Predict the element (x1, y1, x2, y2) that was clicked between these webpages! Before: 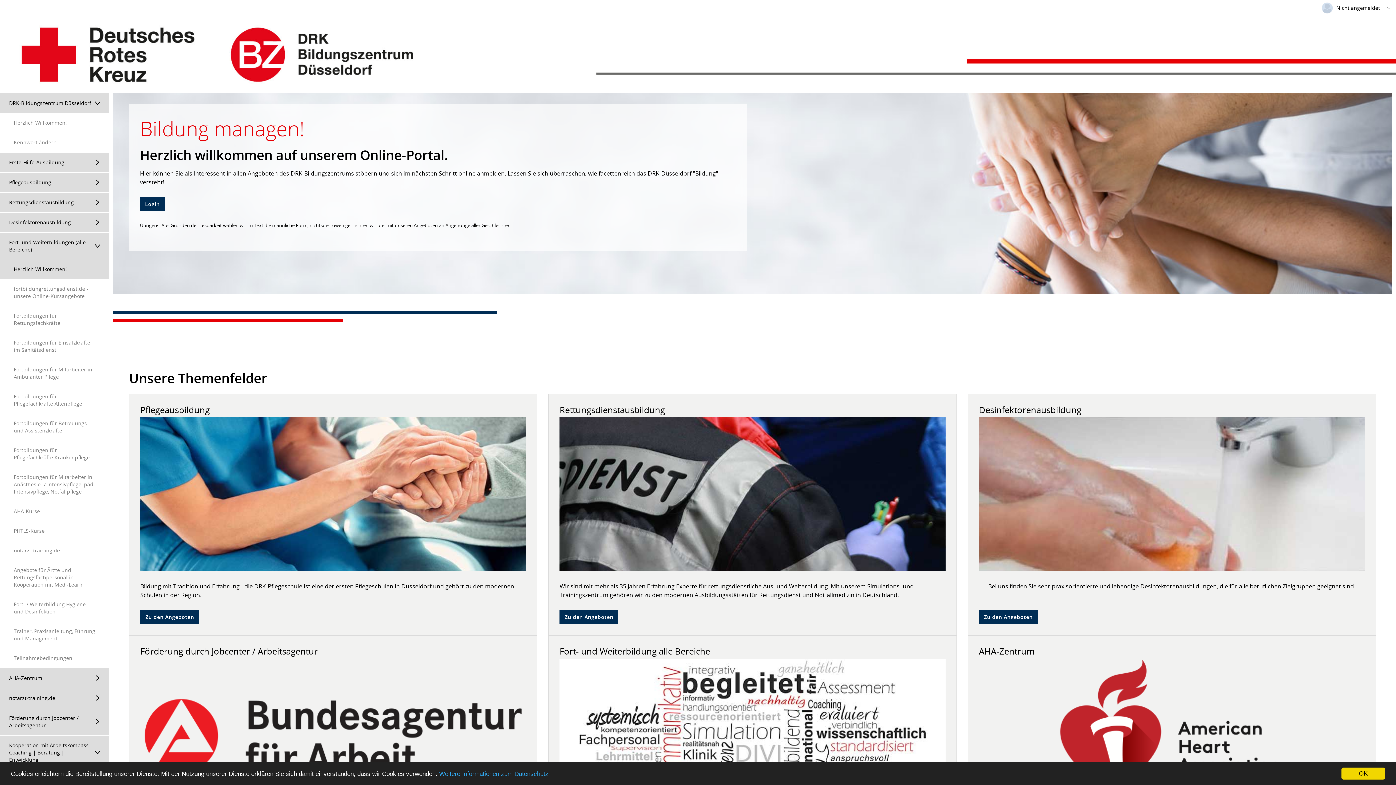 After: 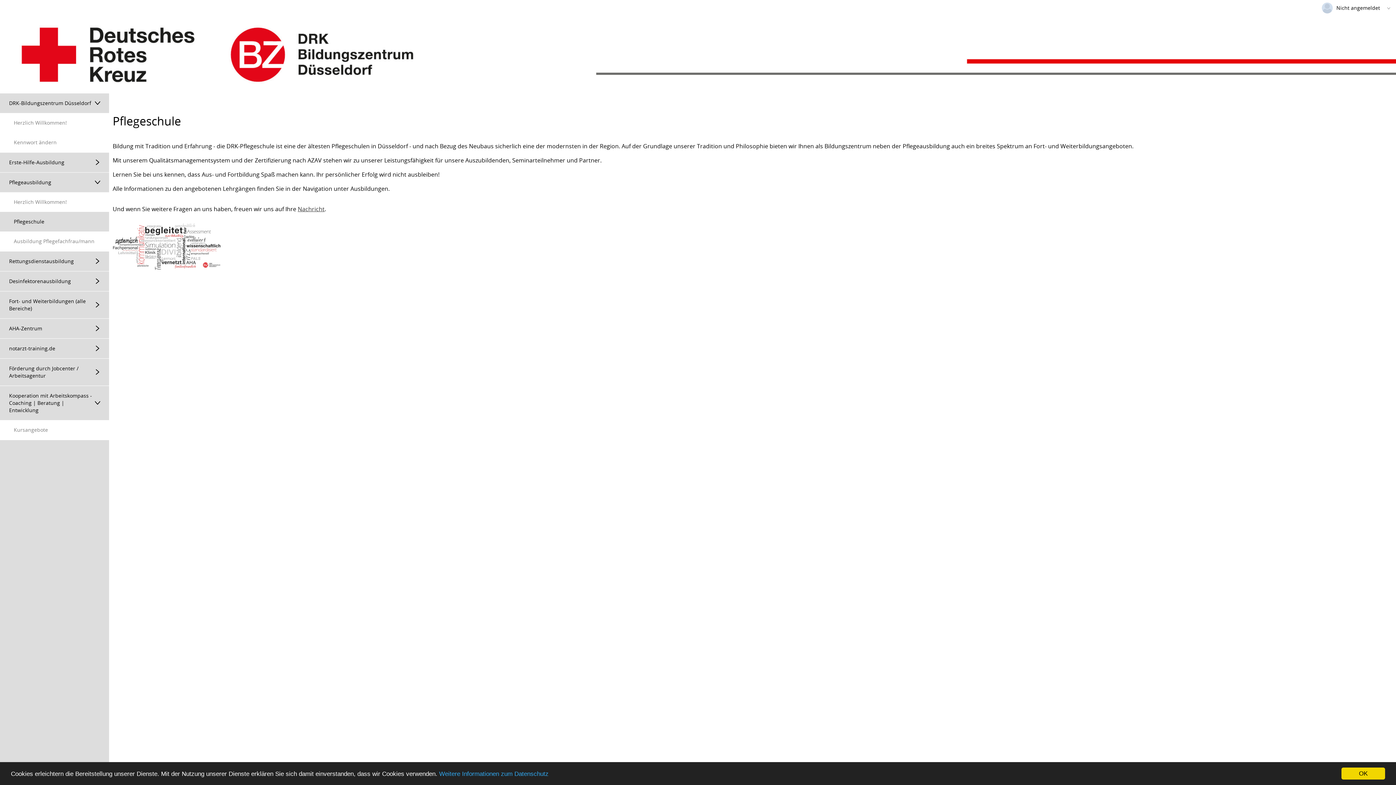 Action: bbox: (140, 610, 199, 624) label: Zu den Angeboten